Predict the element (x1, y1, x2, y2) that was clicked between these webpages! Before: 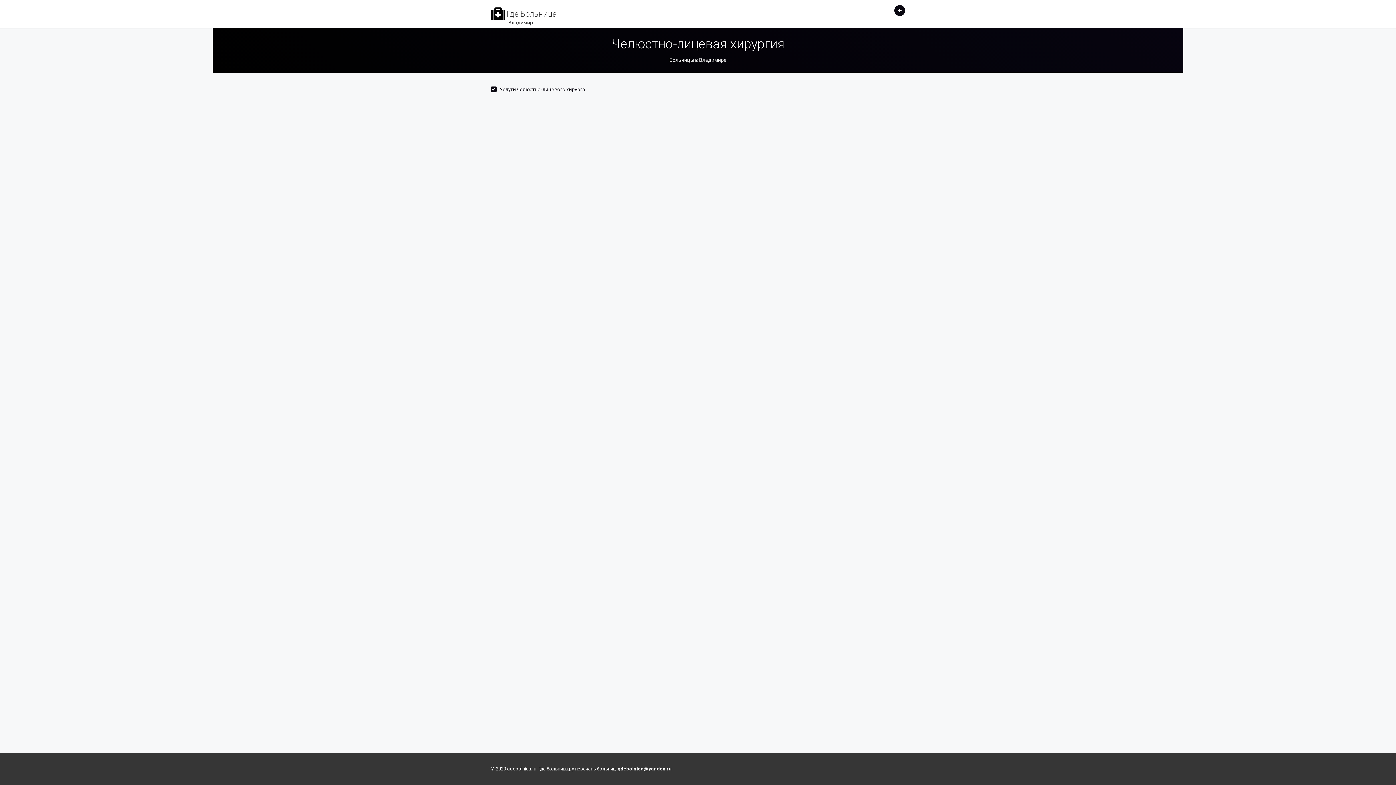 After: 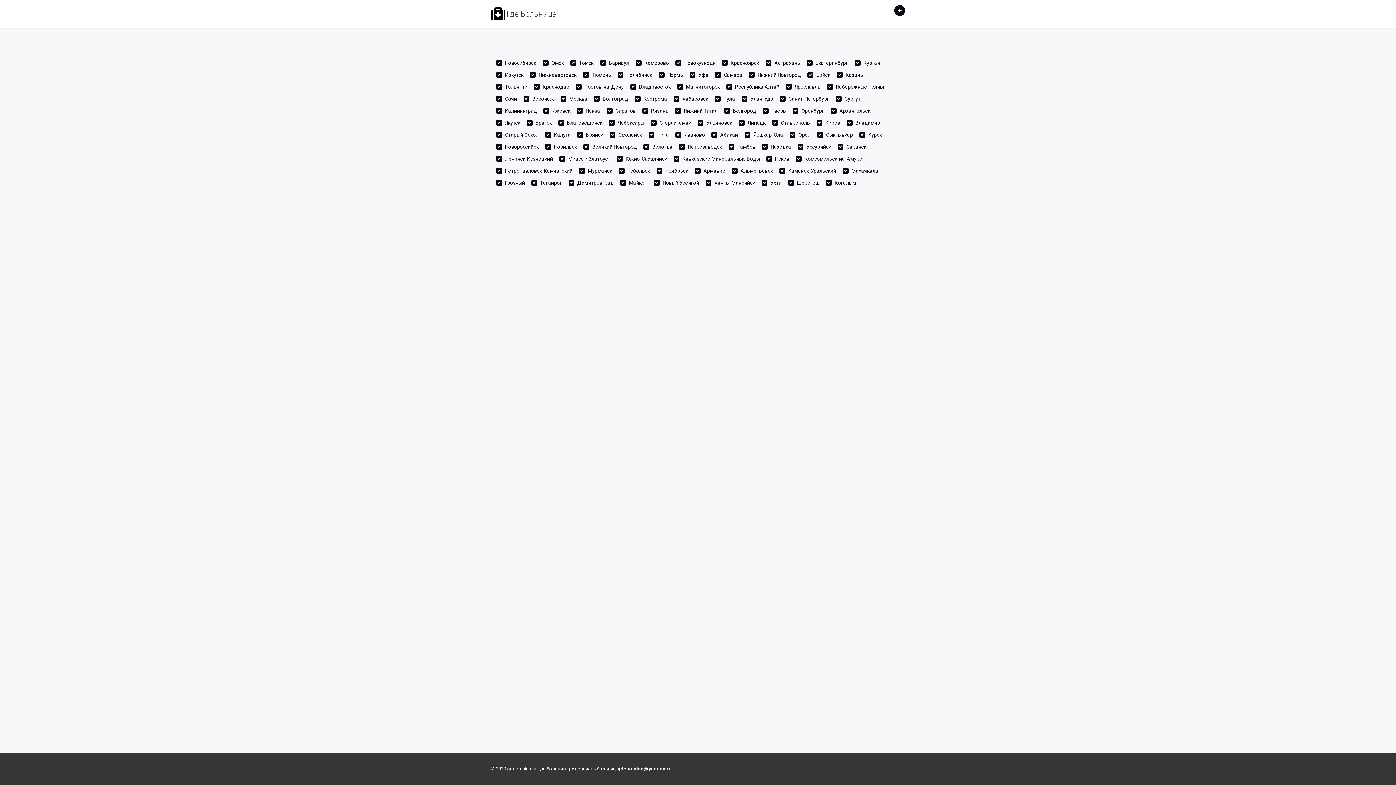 Action: bbox: (508, 19, 533, 26) label: Владимир